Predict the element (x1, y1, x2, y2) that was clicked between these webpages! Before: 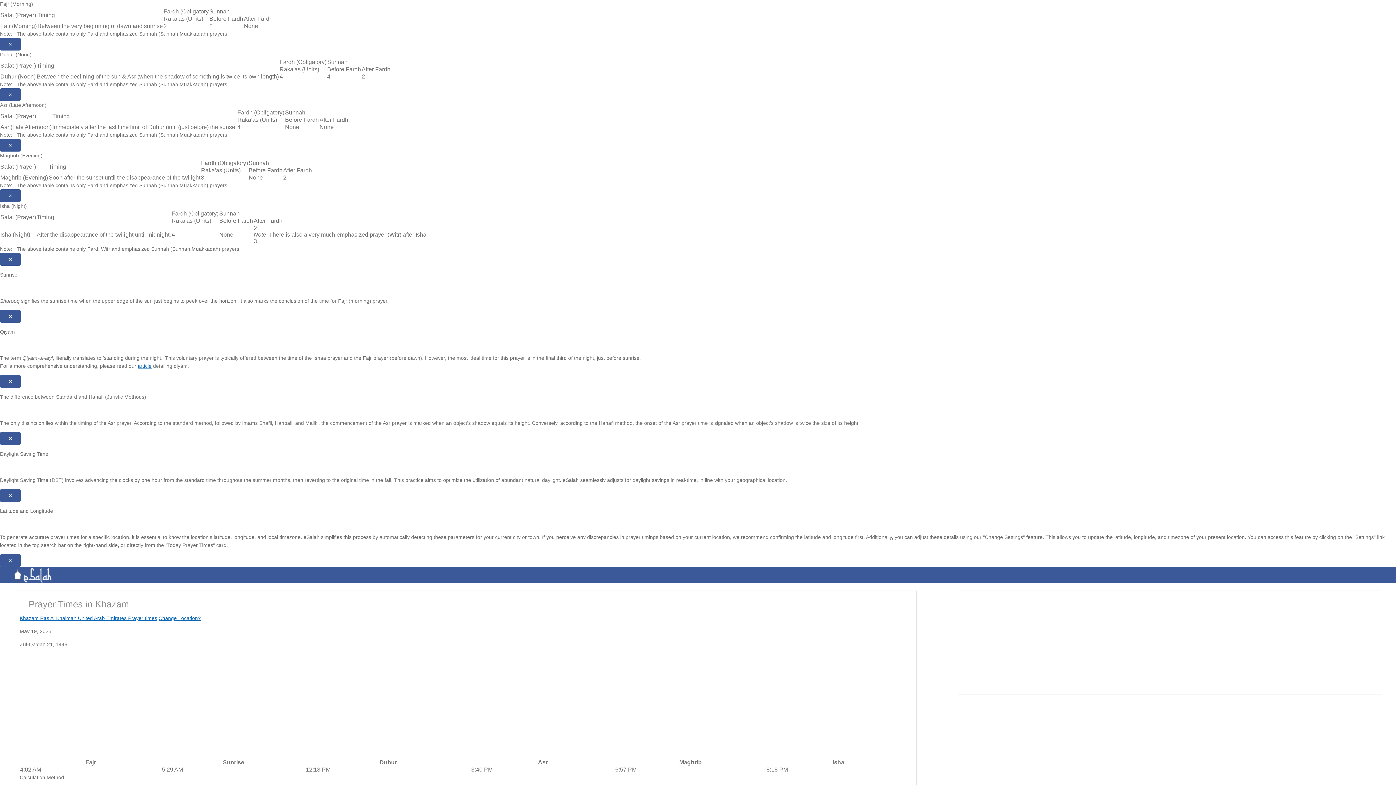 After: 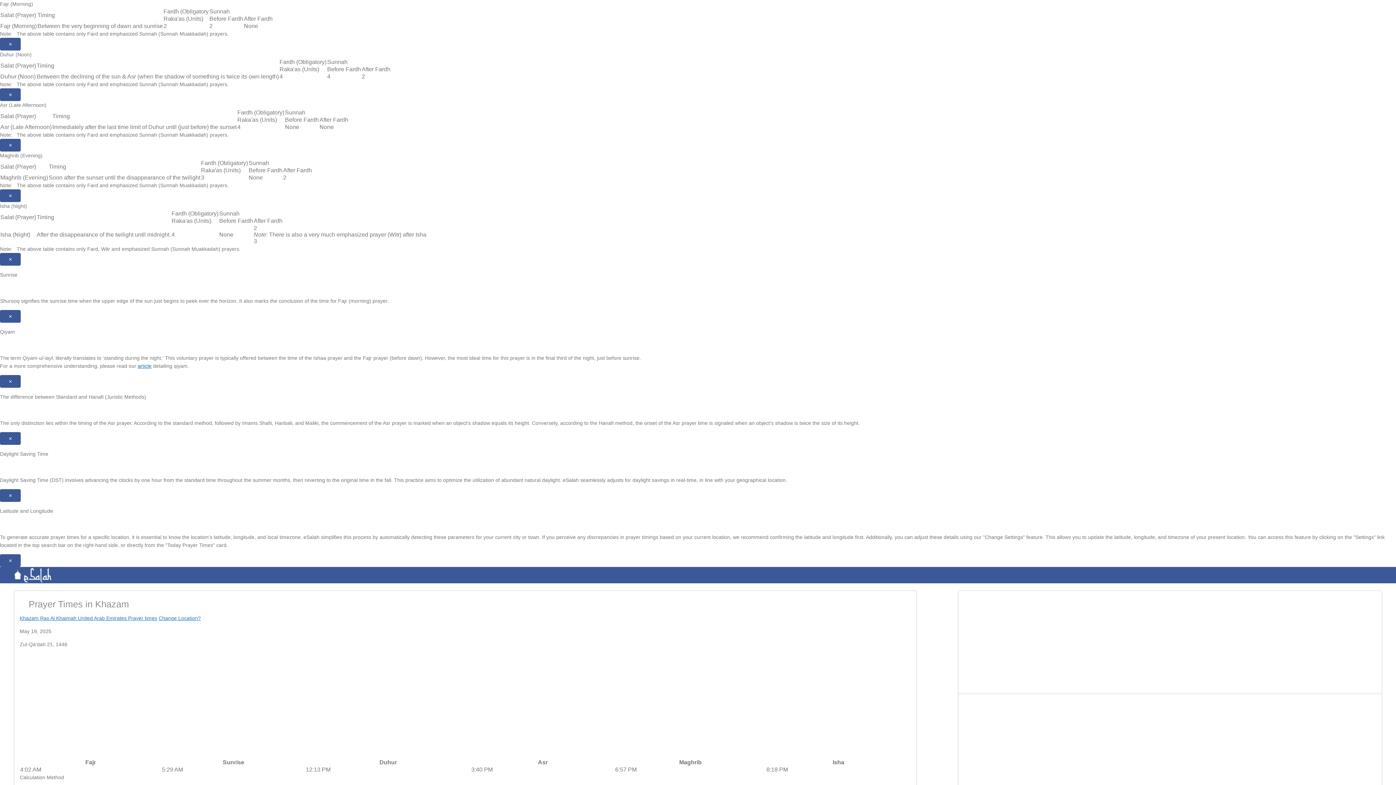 Action: label: article bbox: (137, 363, 151, 369)